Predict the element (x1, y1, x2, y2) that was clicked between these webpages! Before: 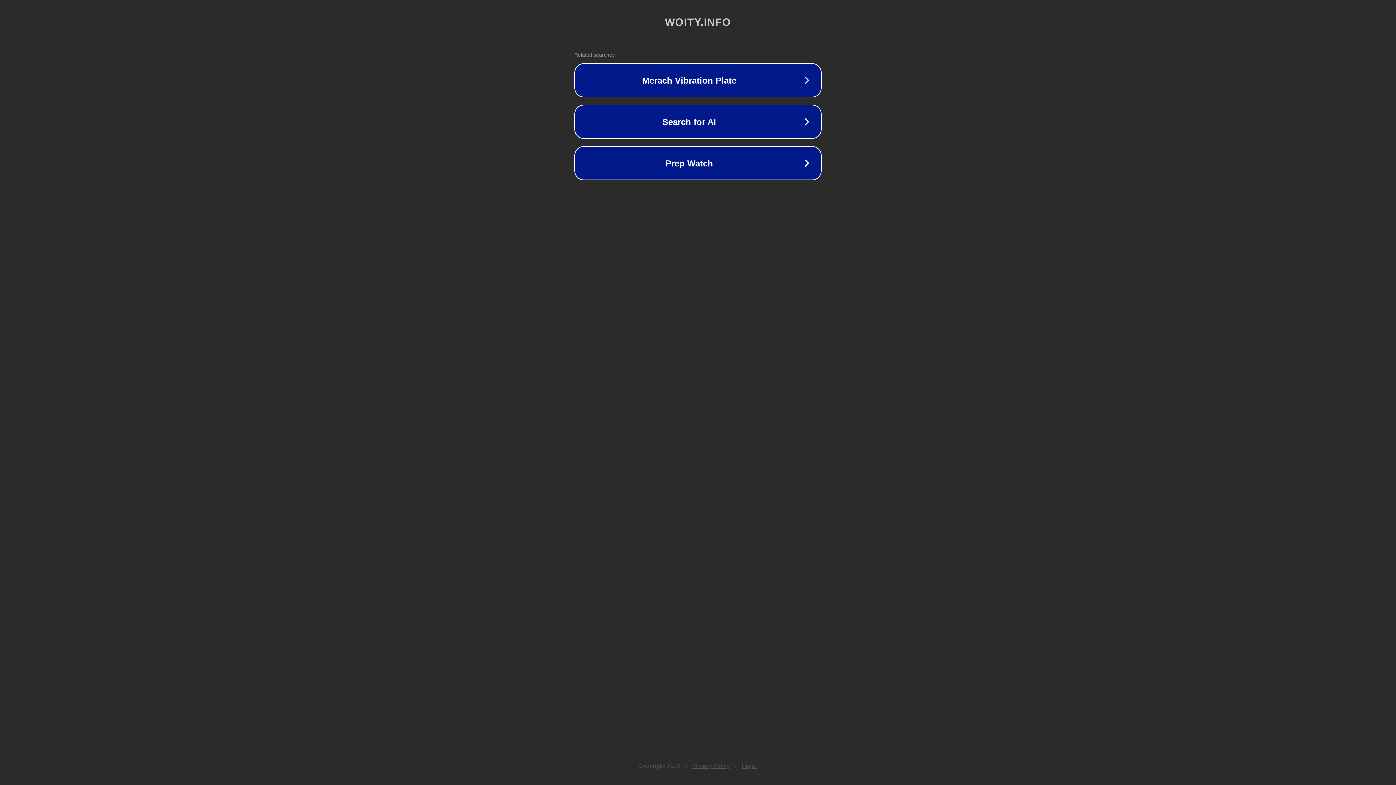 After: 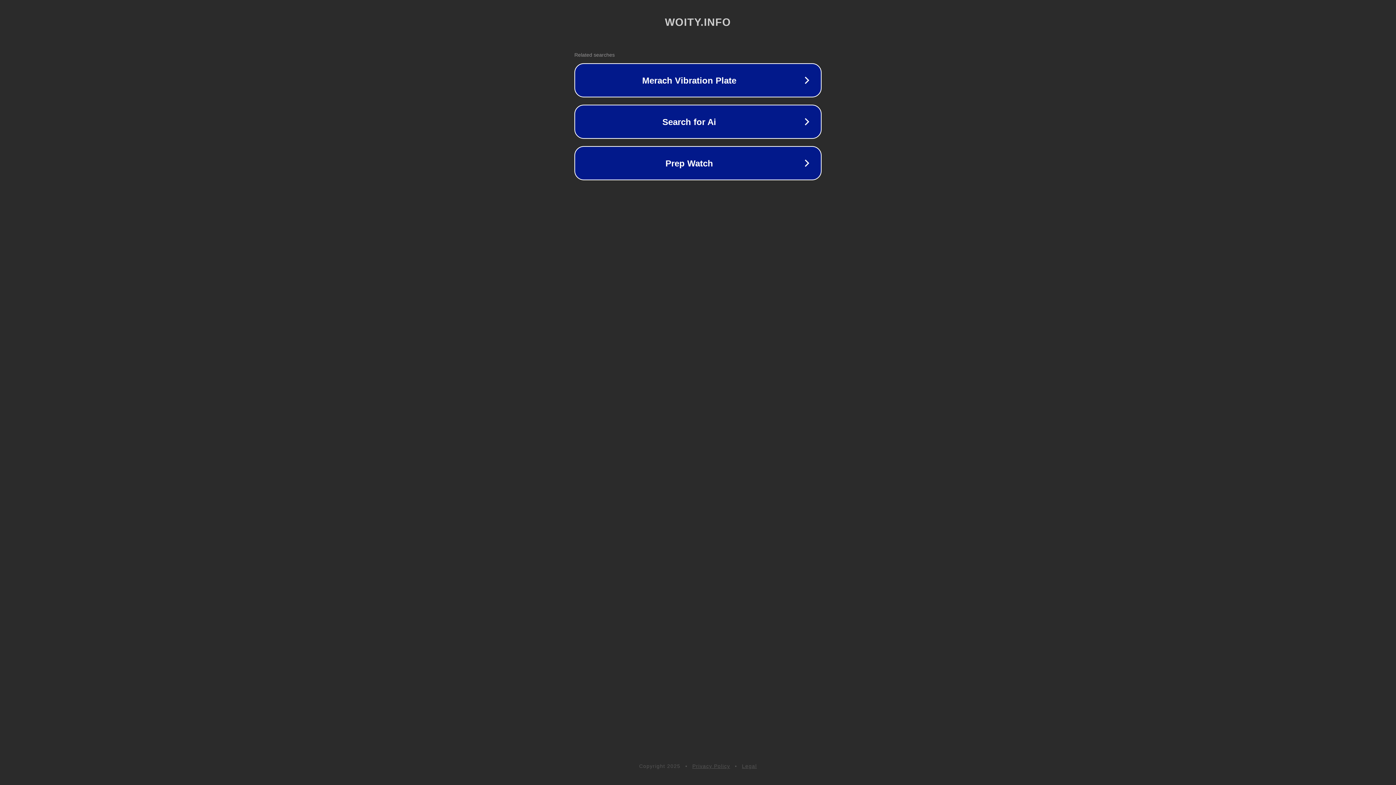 Action: bbox: (742, 763, 757, 769) label: Legal